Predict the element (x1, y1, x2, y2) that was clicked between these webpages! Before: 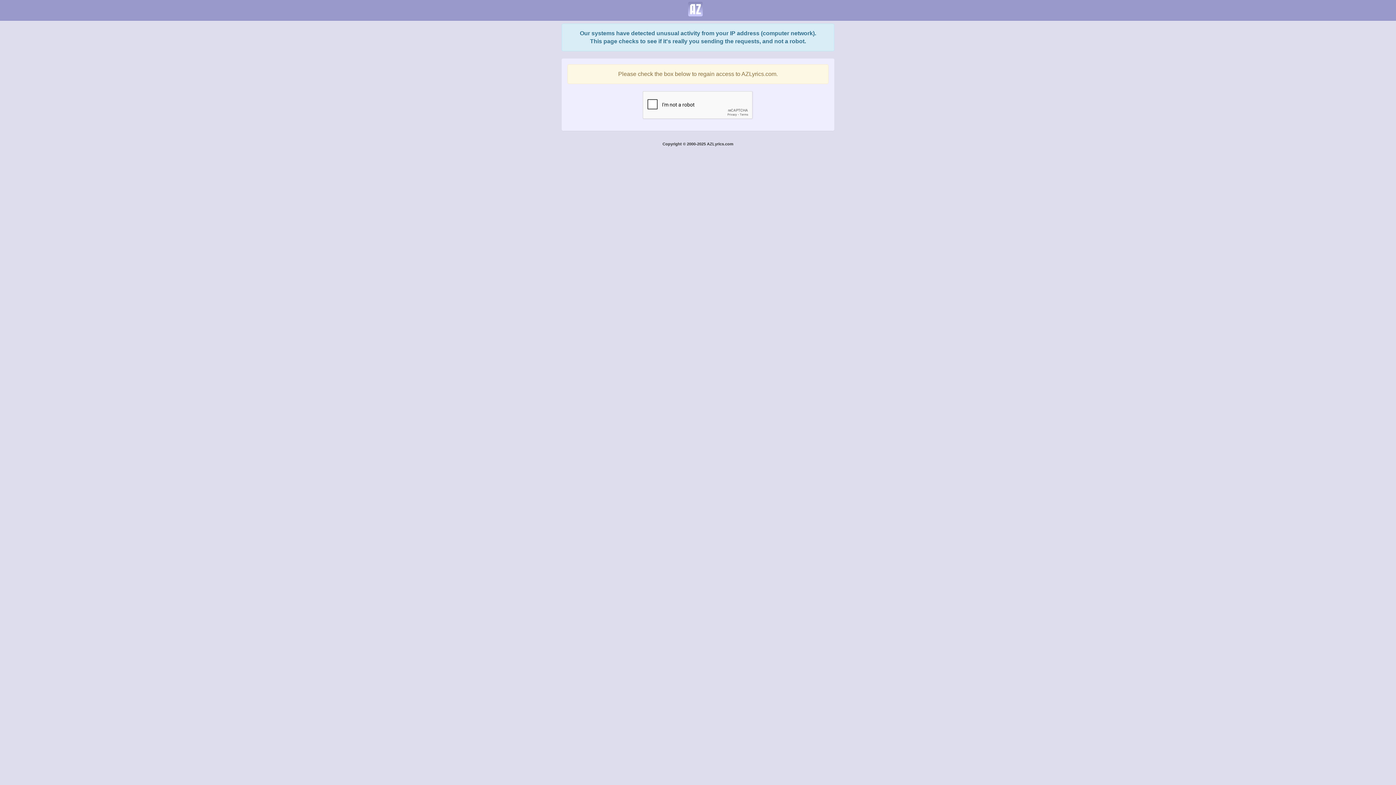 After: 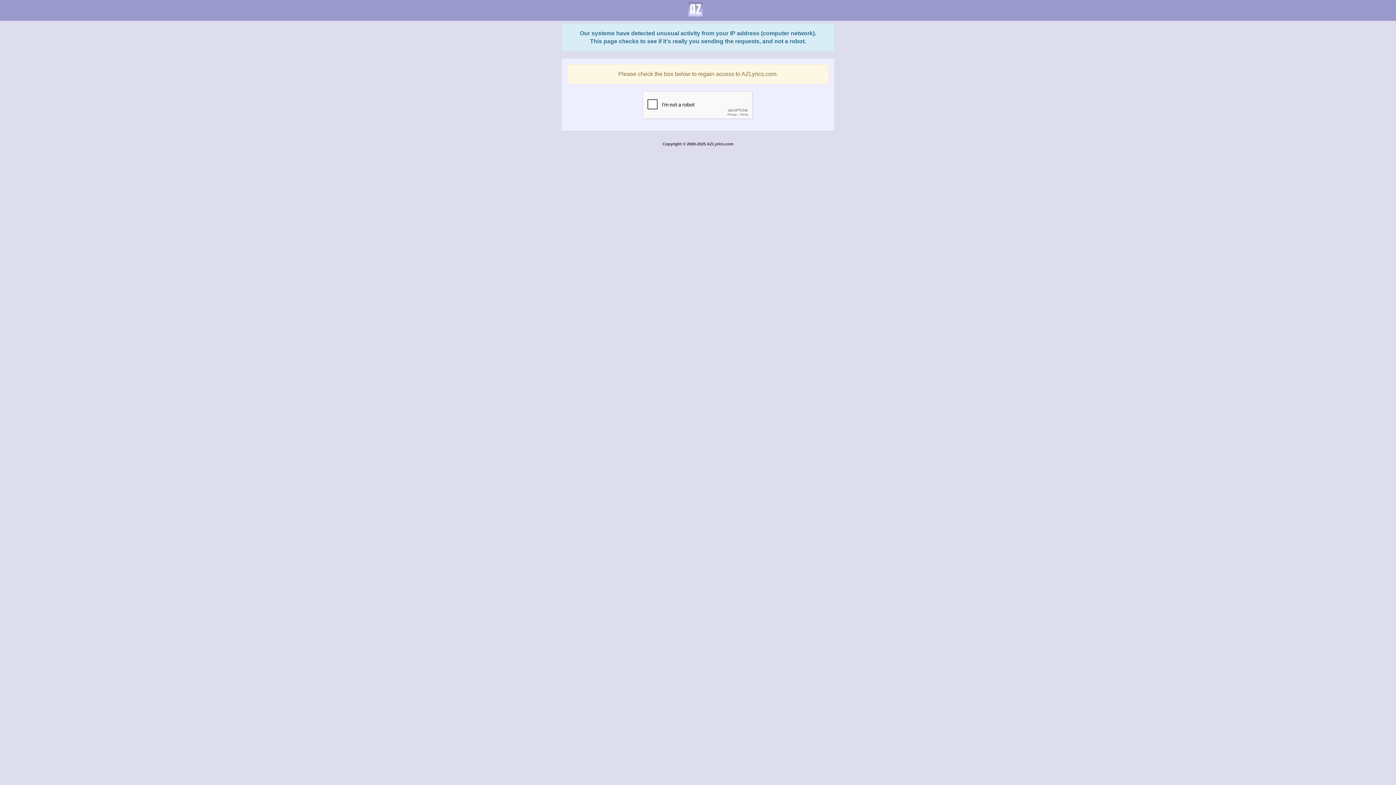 Action: bbox: (682, 0, 708, 18)